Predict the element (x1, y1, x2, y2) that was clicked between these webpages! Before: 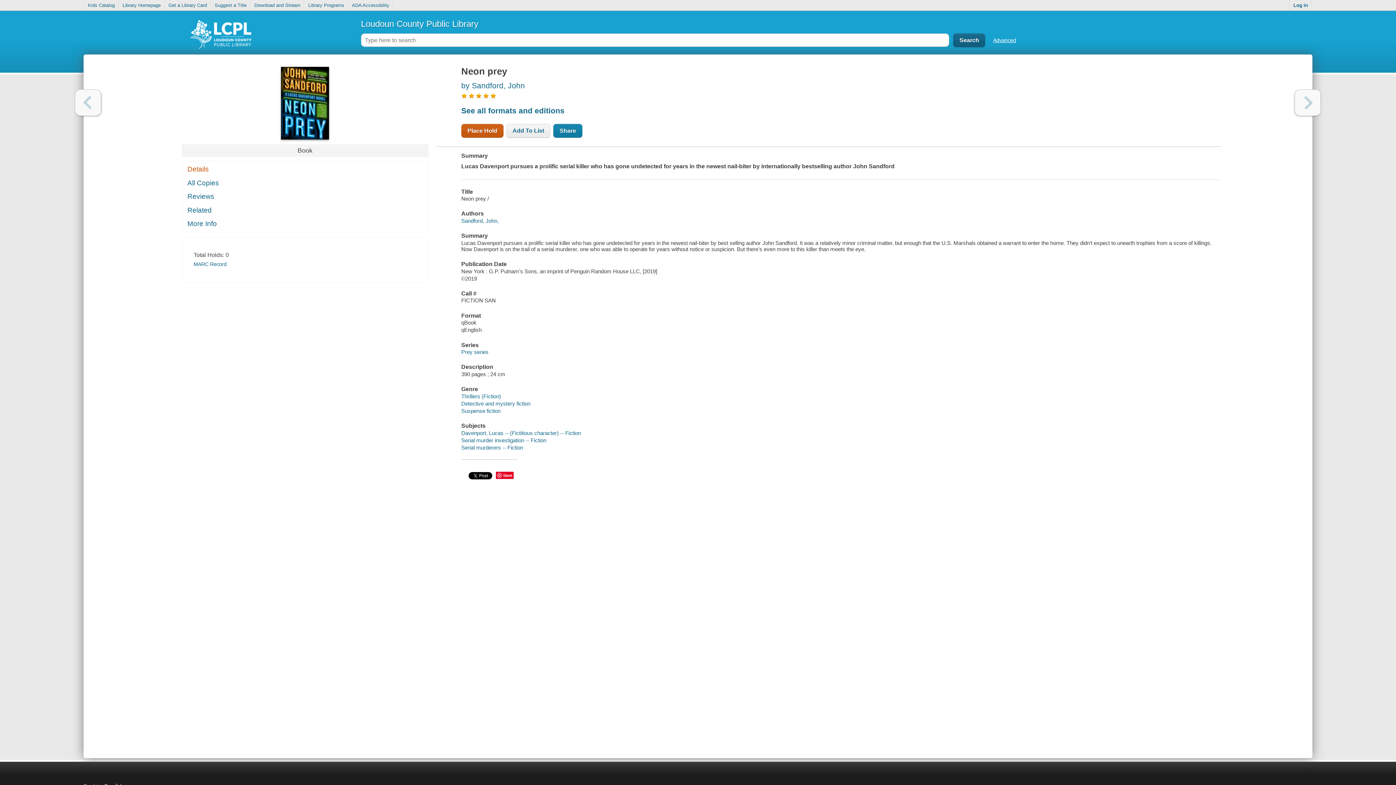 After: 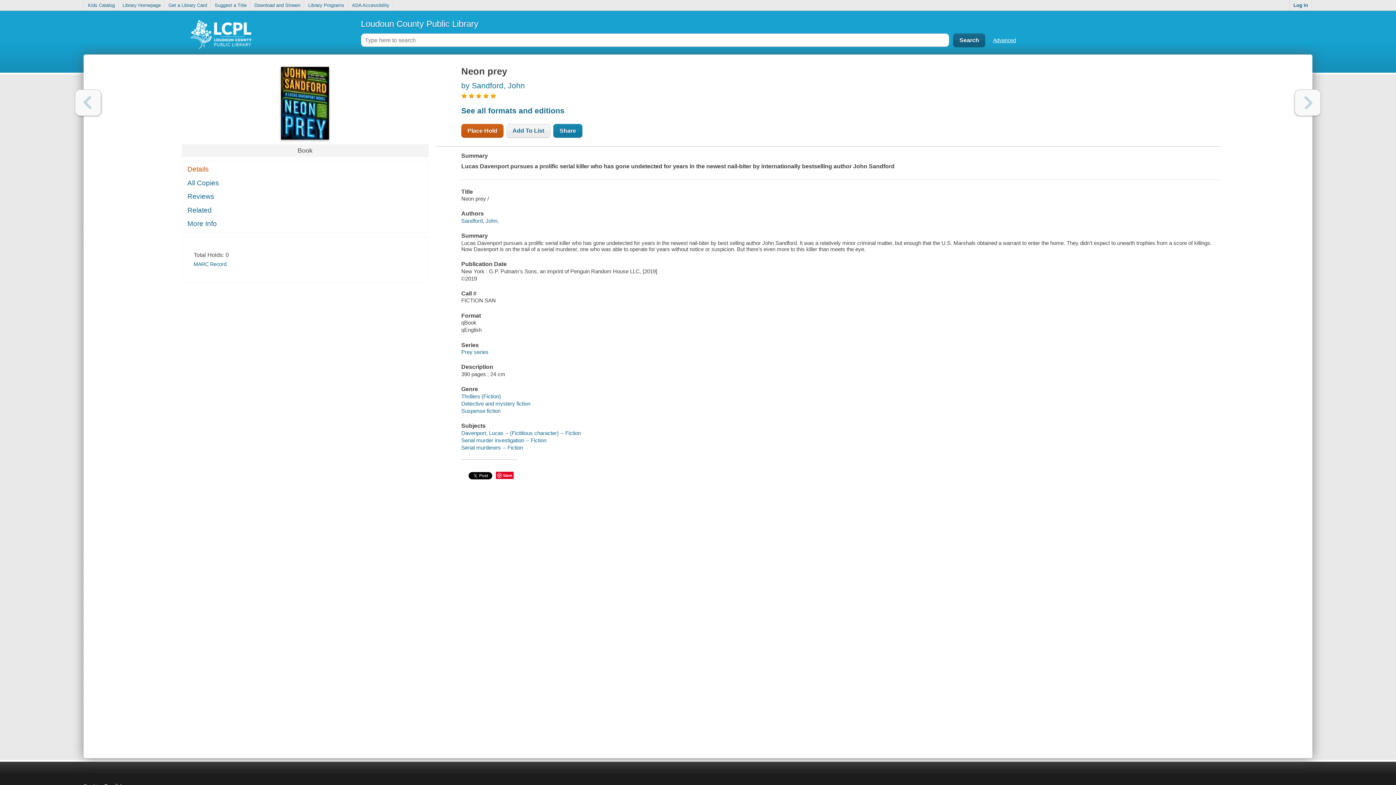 Action: bbox: (1294, 89, 1321, 116) label: Next